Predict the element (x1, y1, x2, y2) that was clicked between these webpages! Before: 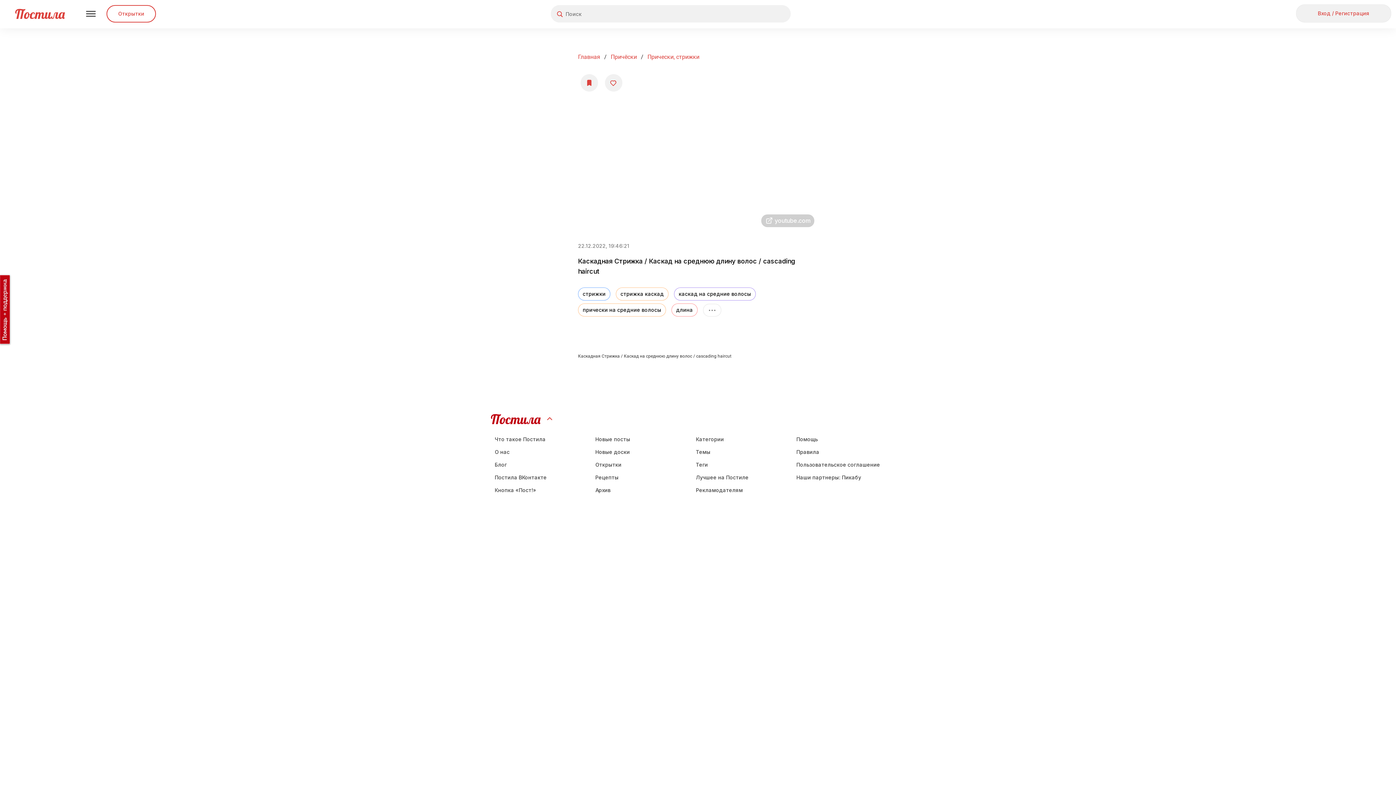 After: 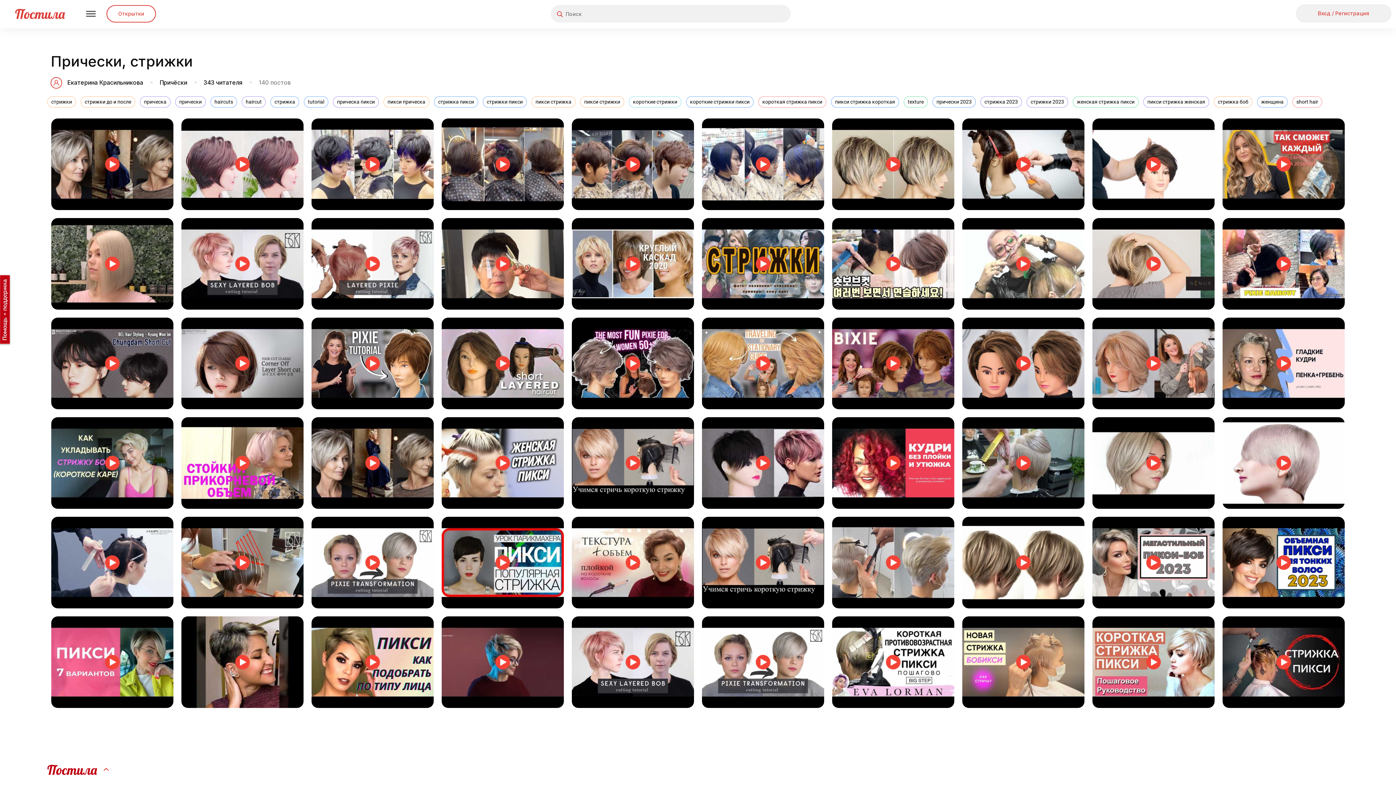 Action: label: Прически, стрижки bbox: (647, 52, 699, 61)